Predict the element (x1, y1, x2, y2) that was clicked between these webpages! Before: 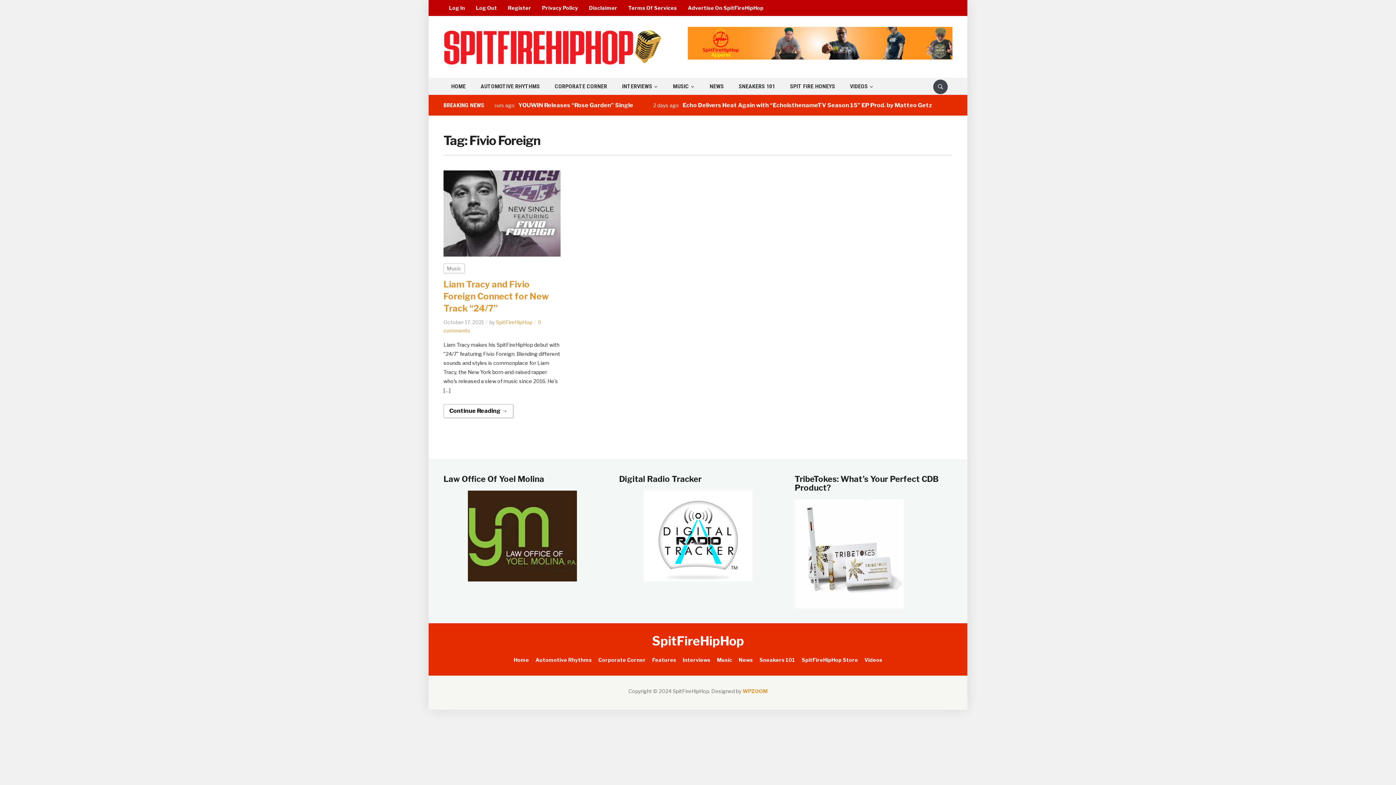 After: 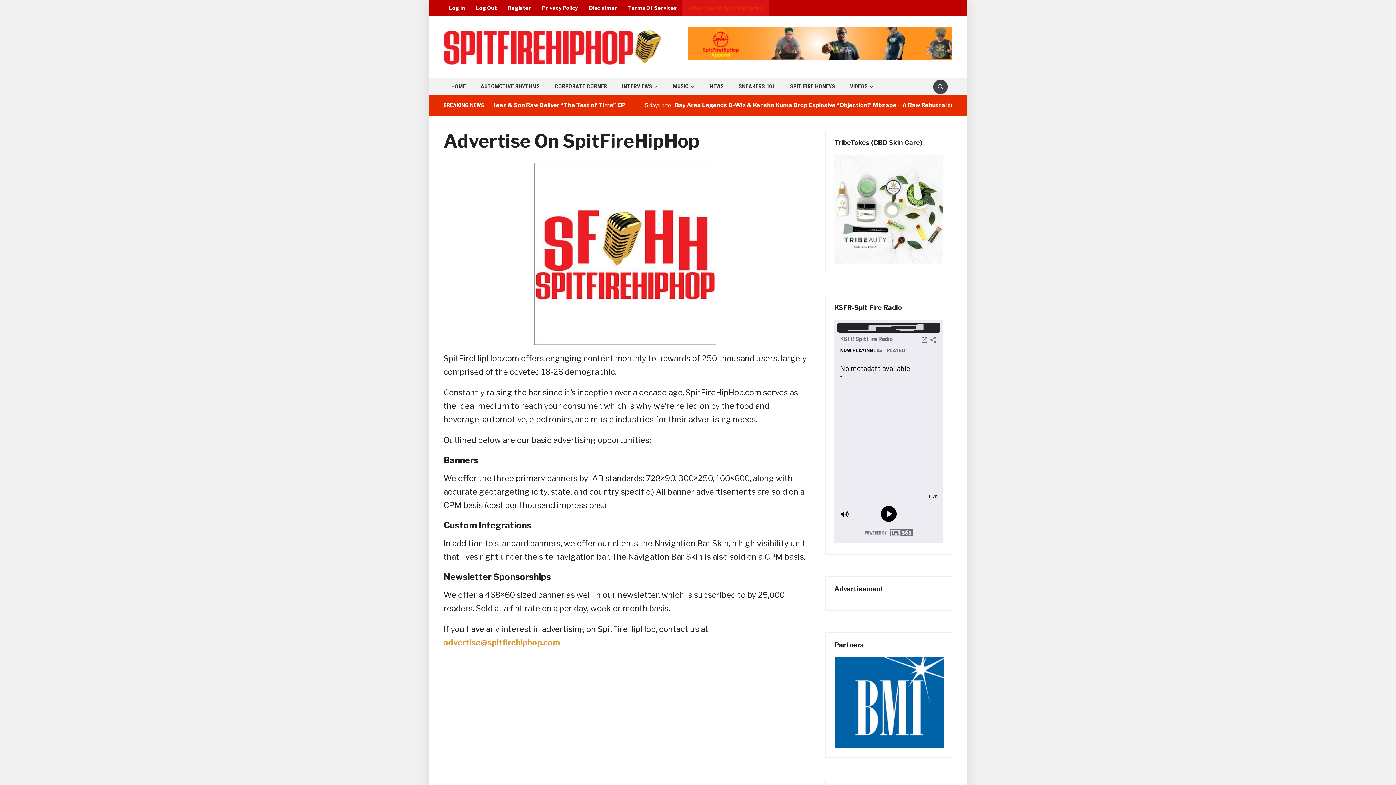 Action: label: Advertise On SpitFireHipHop bbox: (682, 0, 769, 15)